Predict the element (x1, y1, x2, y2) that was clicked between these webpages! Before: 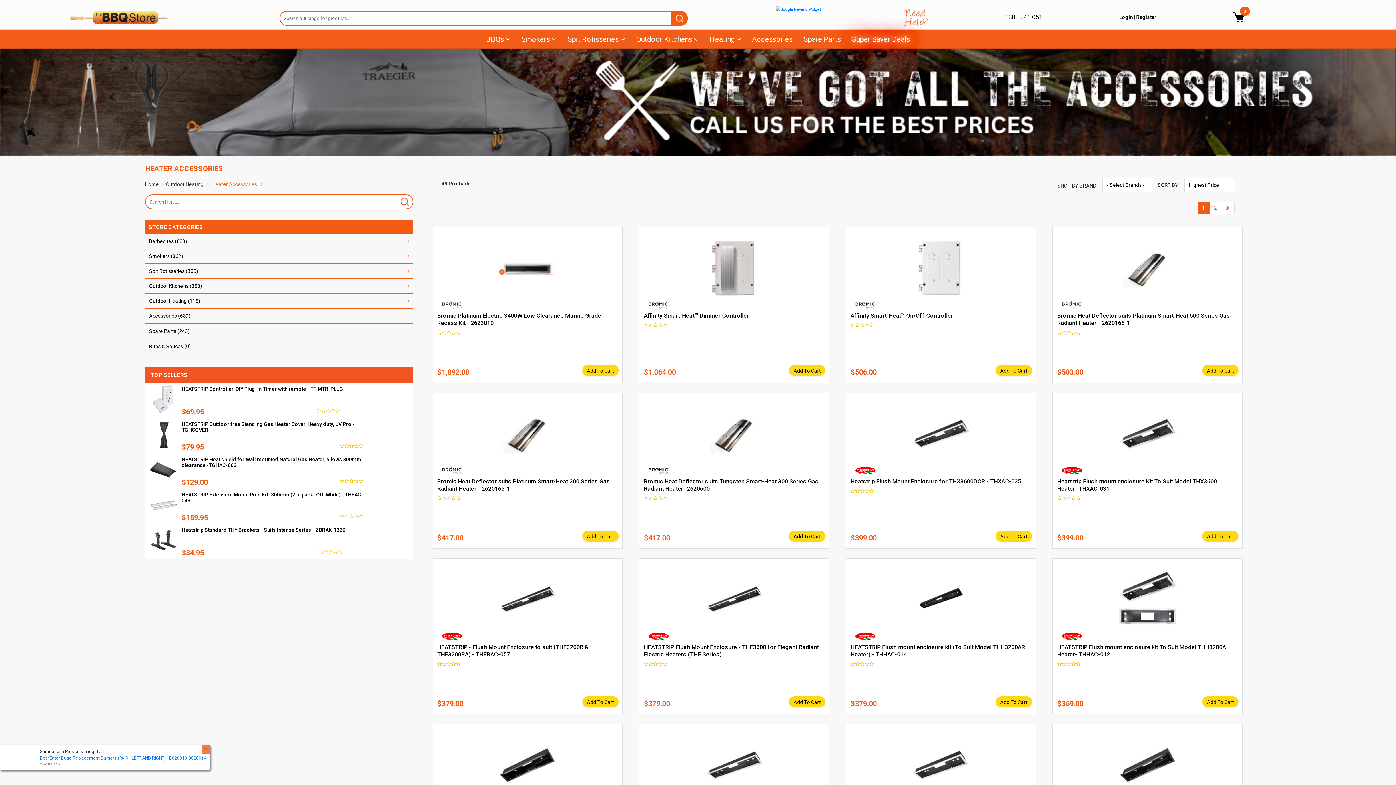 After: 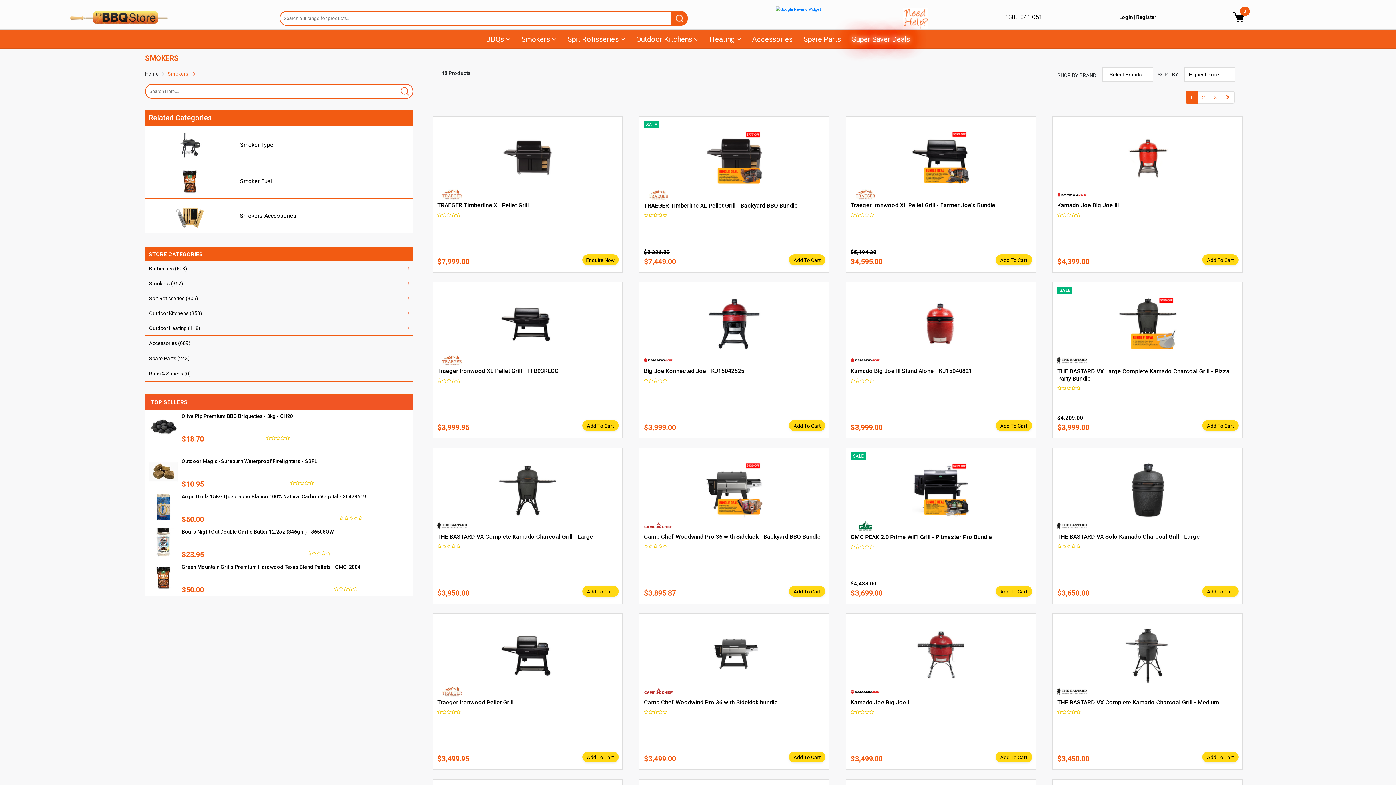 Action: bbox: (516, 32, 562, 46) label: Smokers 